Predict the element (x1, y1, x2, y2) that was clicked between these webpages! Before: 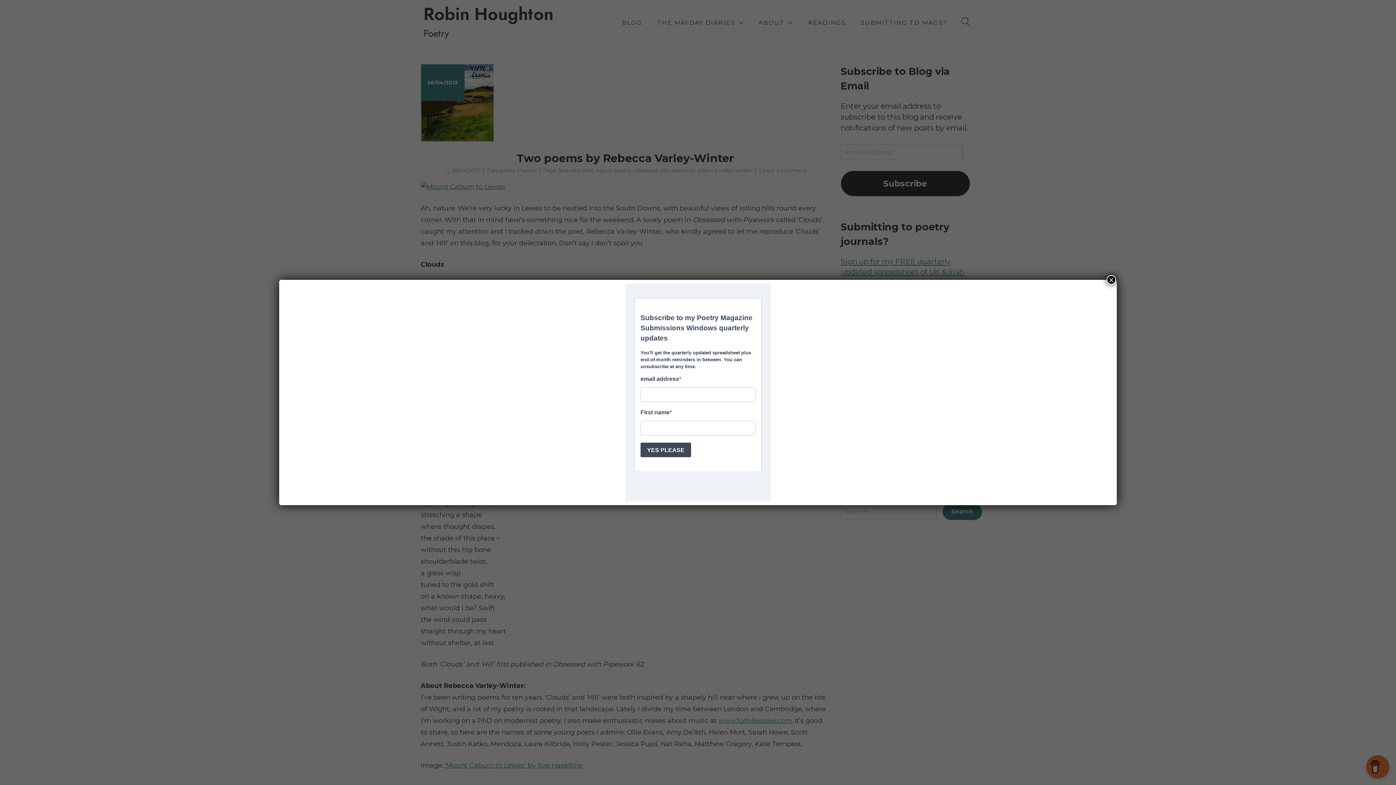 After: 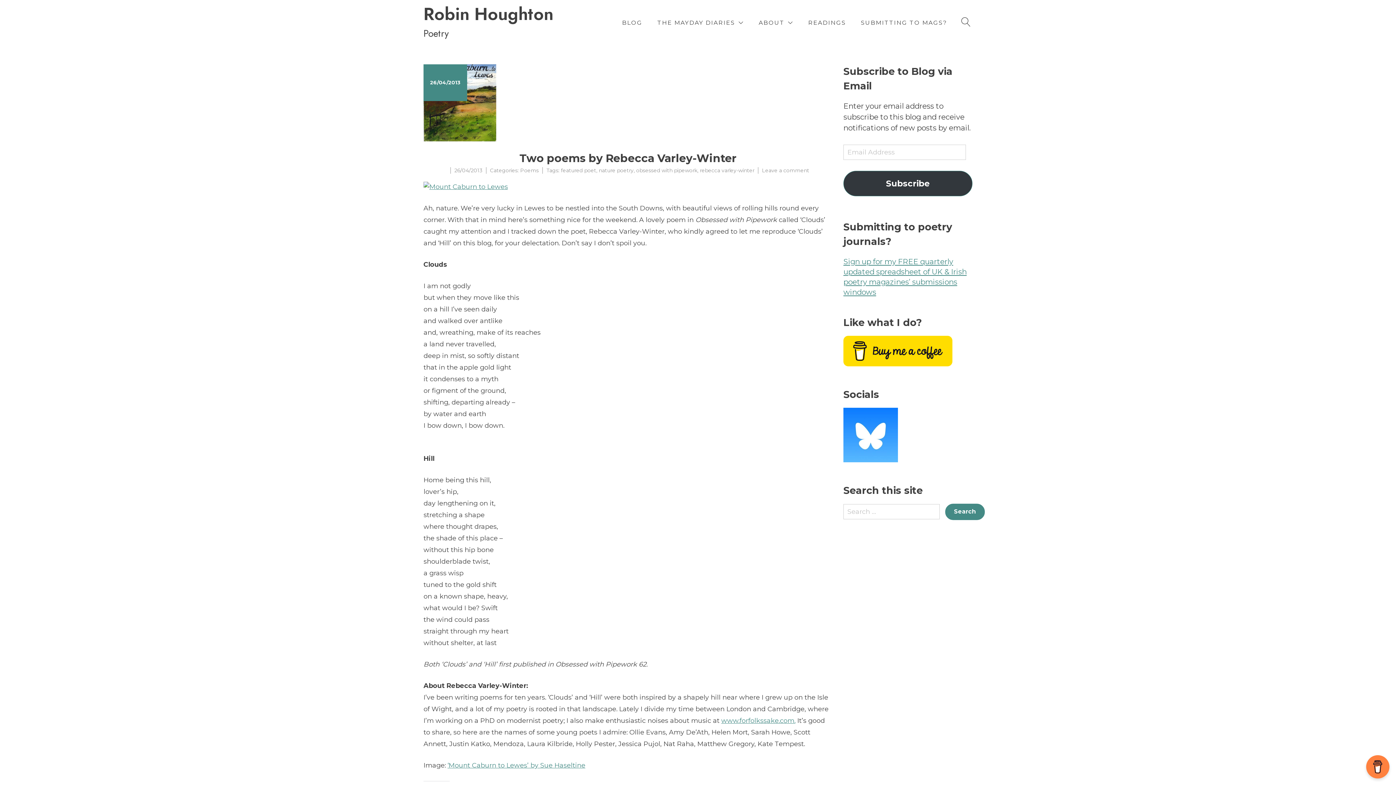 Action: bbox: (1106, 275, 1116, 284) label: Close